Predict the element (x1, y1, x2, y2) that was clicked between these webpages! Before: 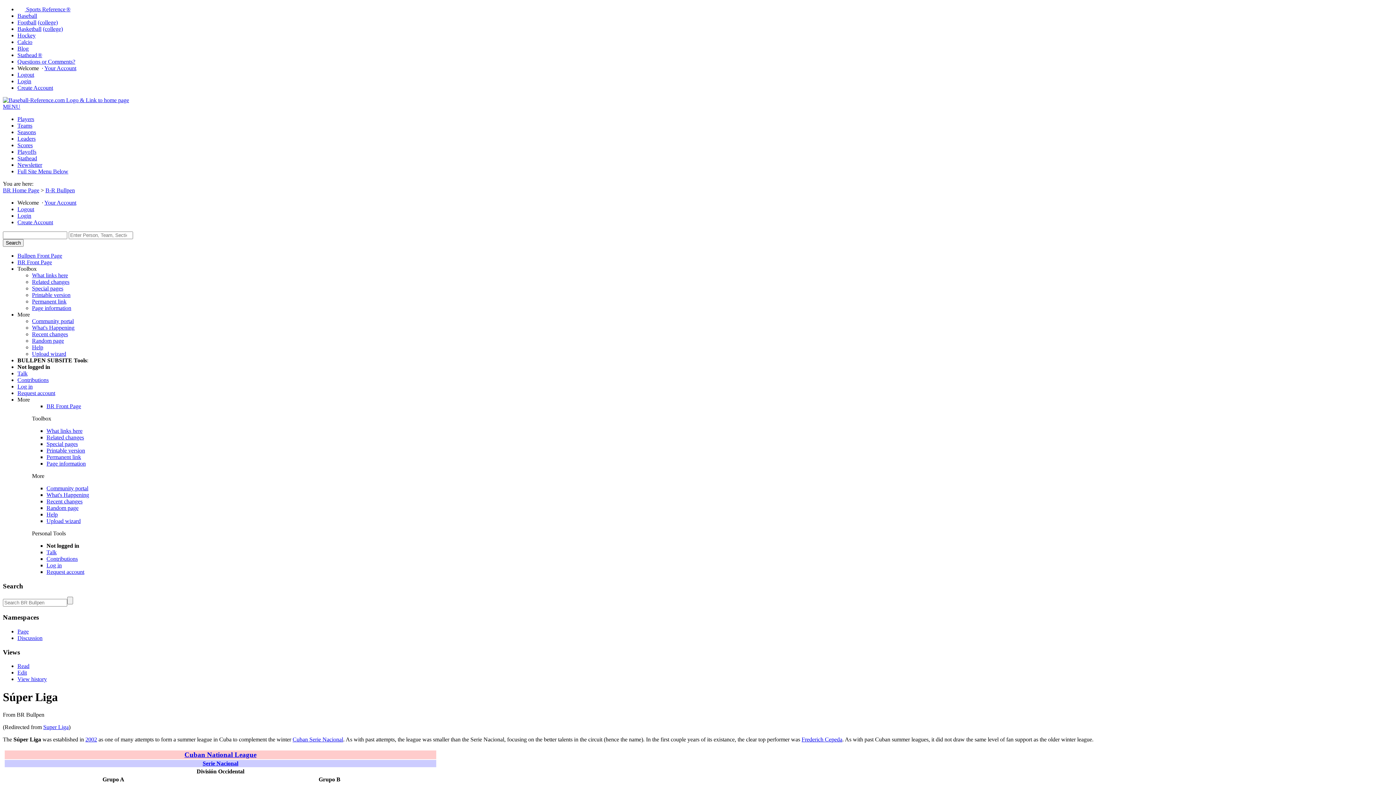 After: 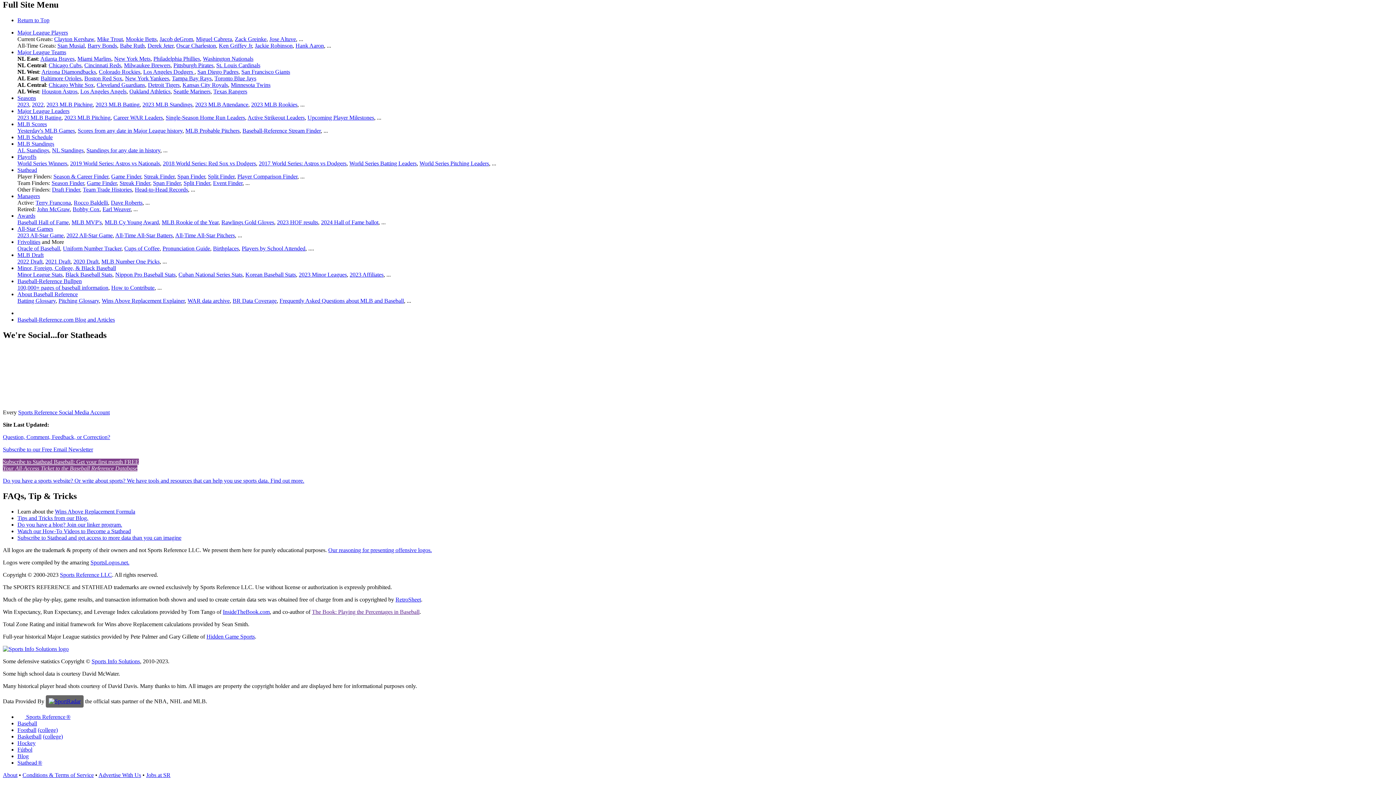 Action: label: Full Site Menu Below bbox: (17, 168, 68, 174)